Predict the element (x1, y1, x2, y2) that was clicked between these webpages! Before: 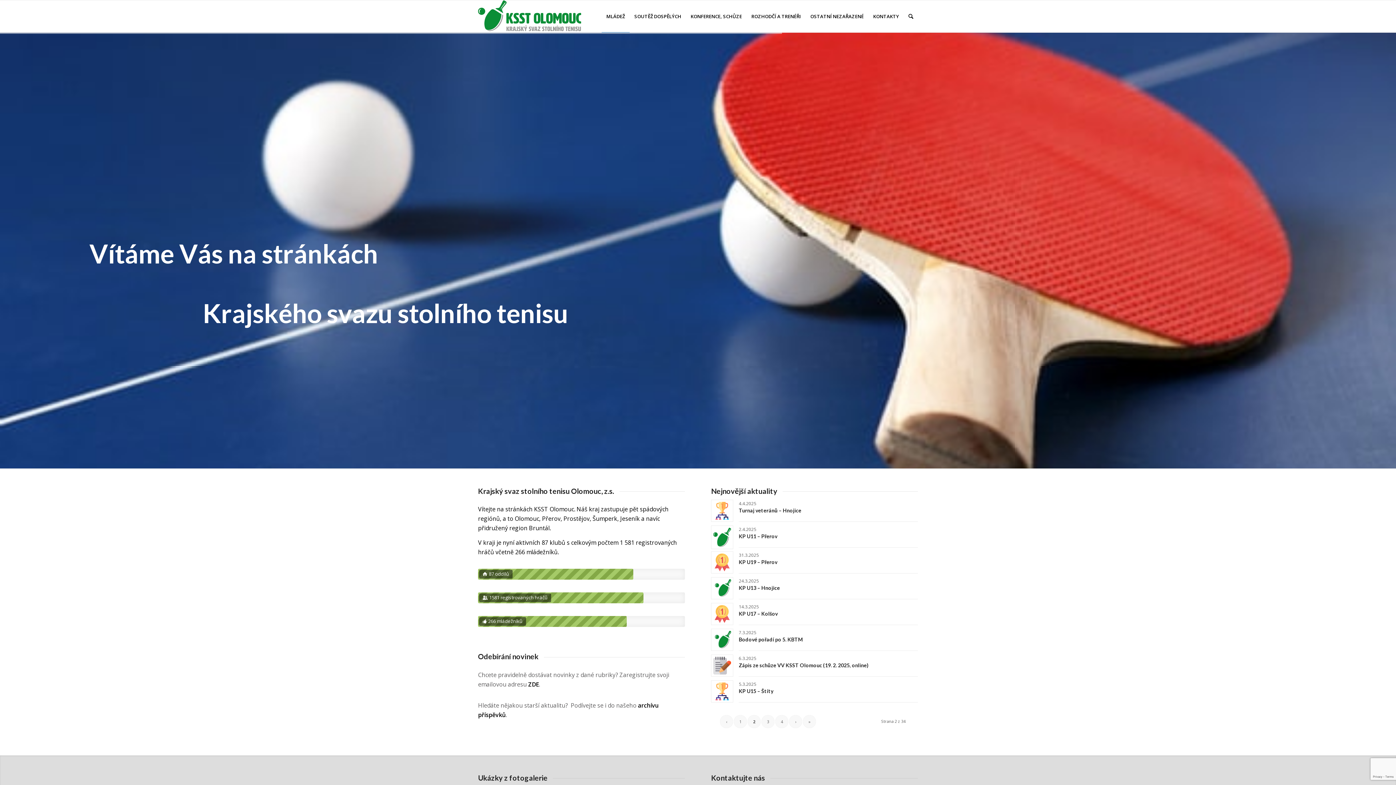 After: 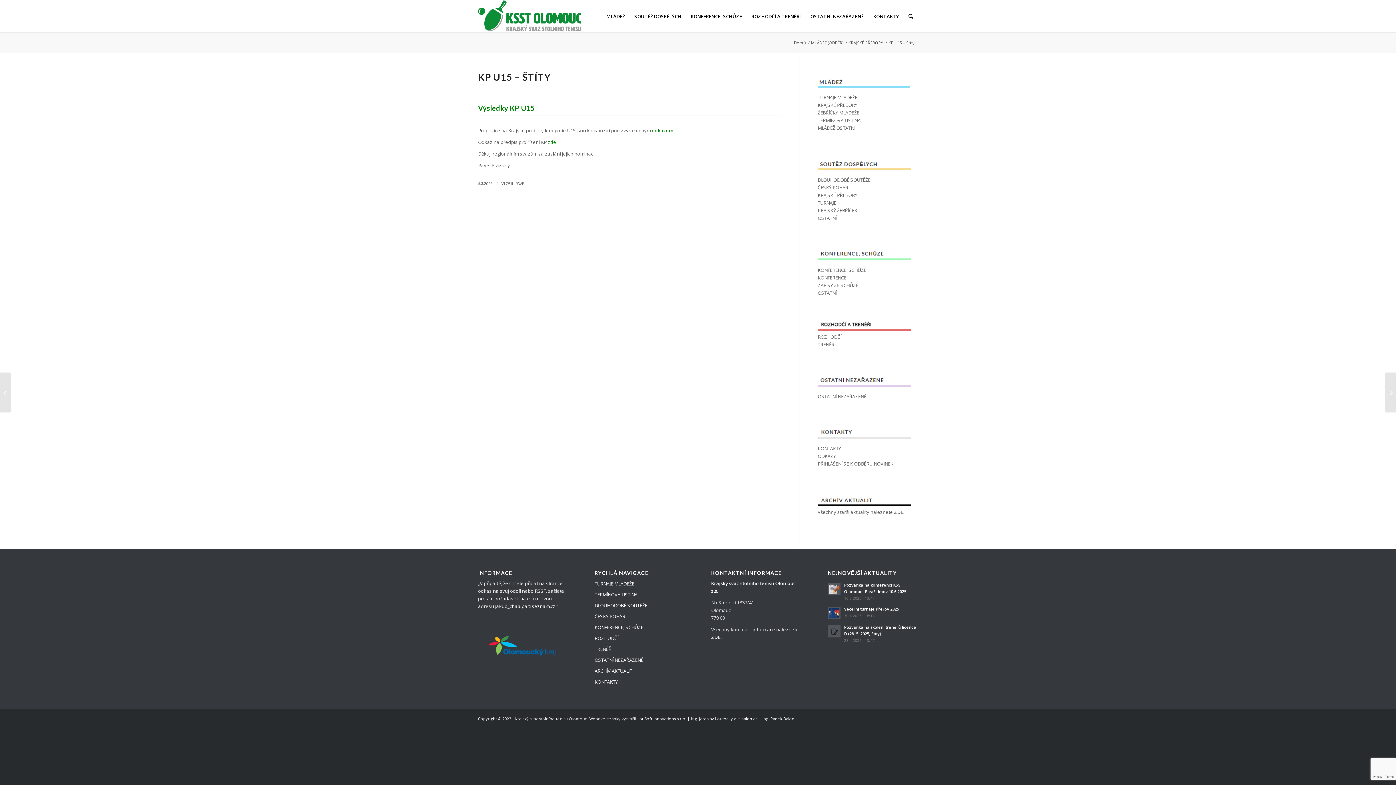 Action: bbox: (713, 682, 731, 700)